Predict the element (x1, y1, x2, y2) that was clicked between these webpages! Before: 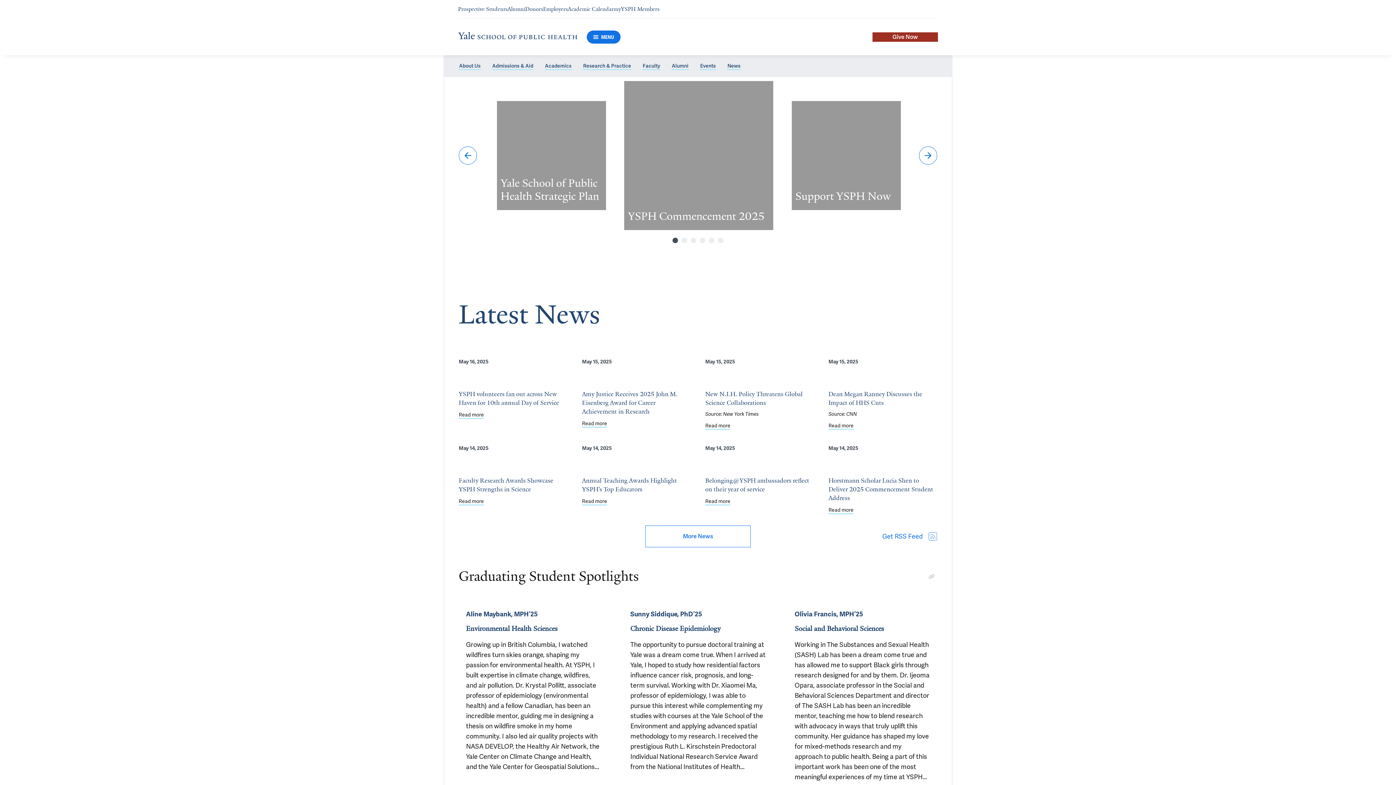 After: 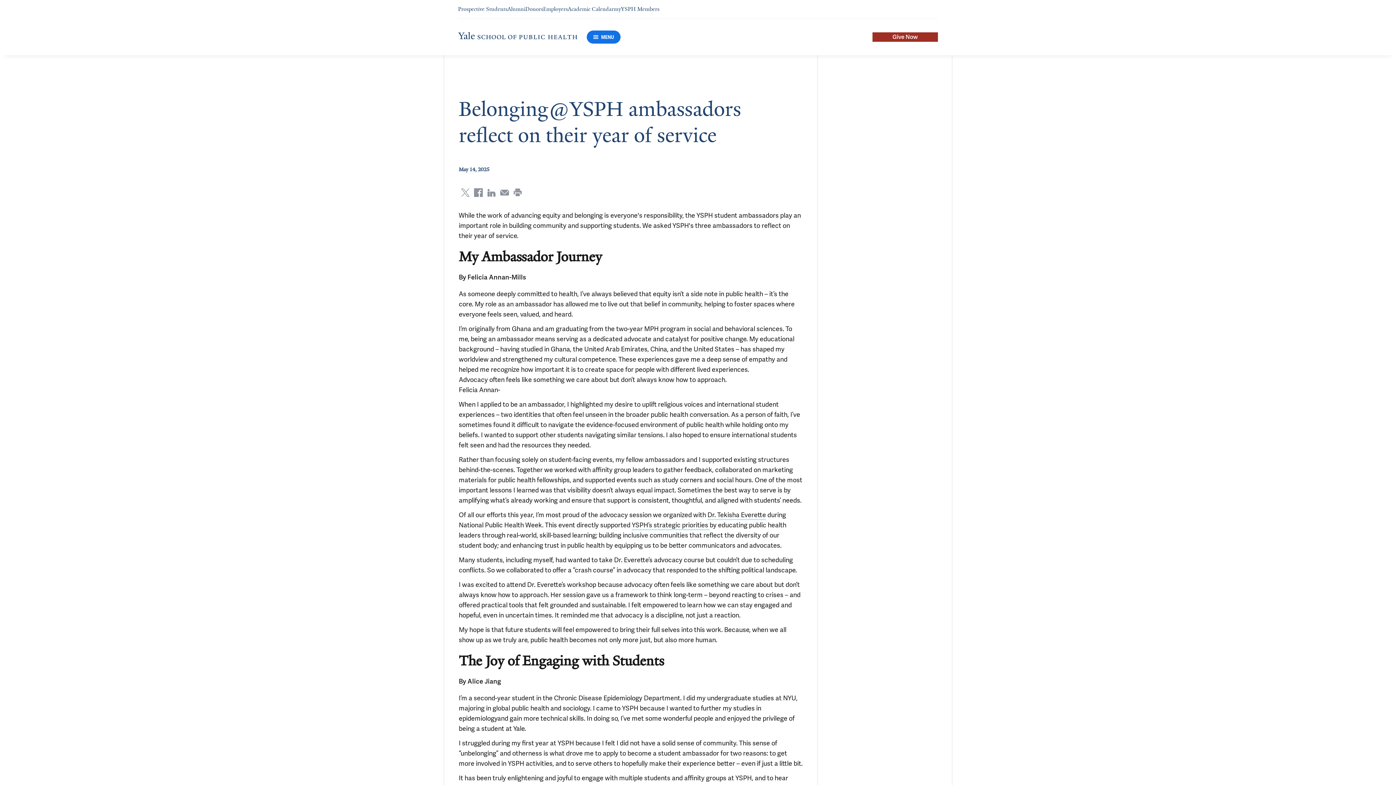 Action: label: Belonging@YSPH ambassadors reflect on their year of service bbox: (705, 459, 814, 493)